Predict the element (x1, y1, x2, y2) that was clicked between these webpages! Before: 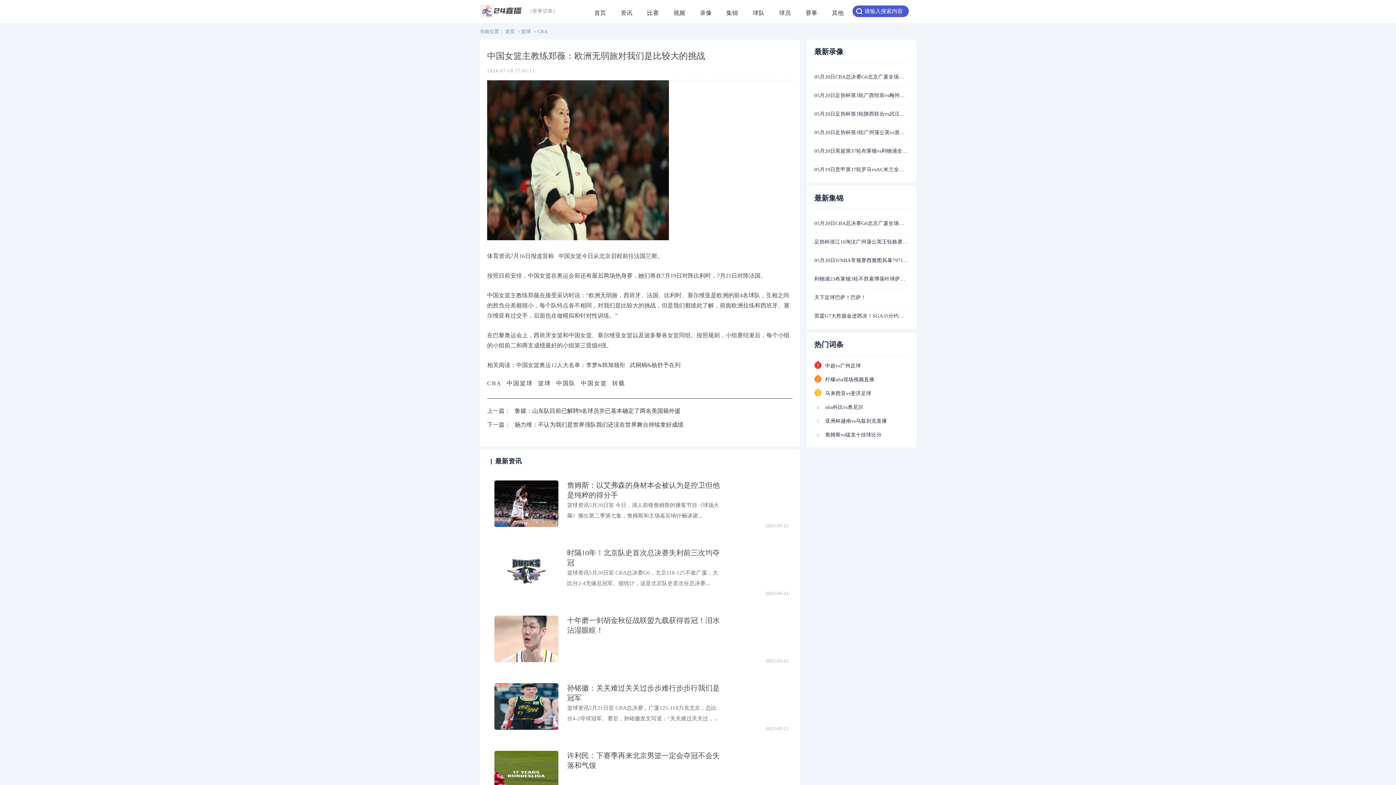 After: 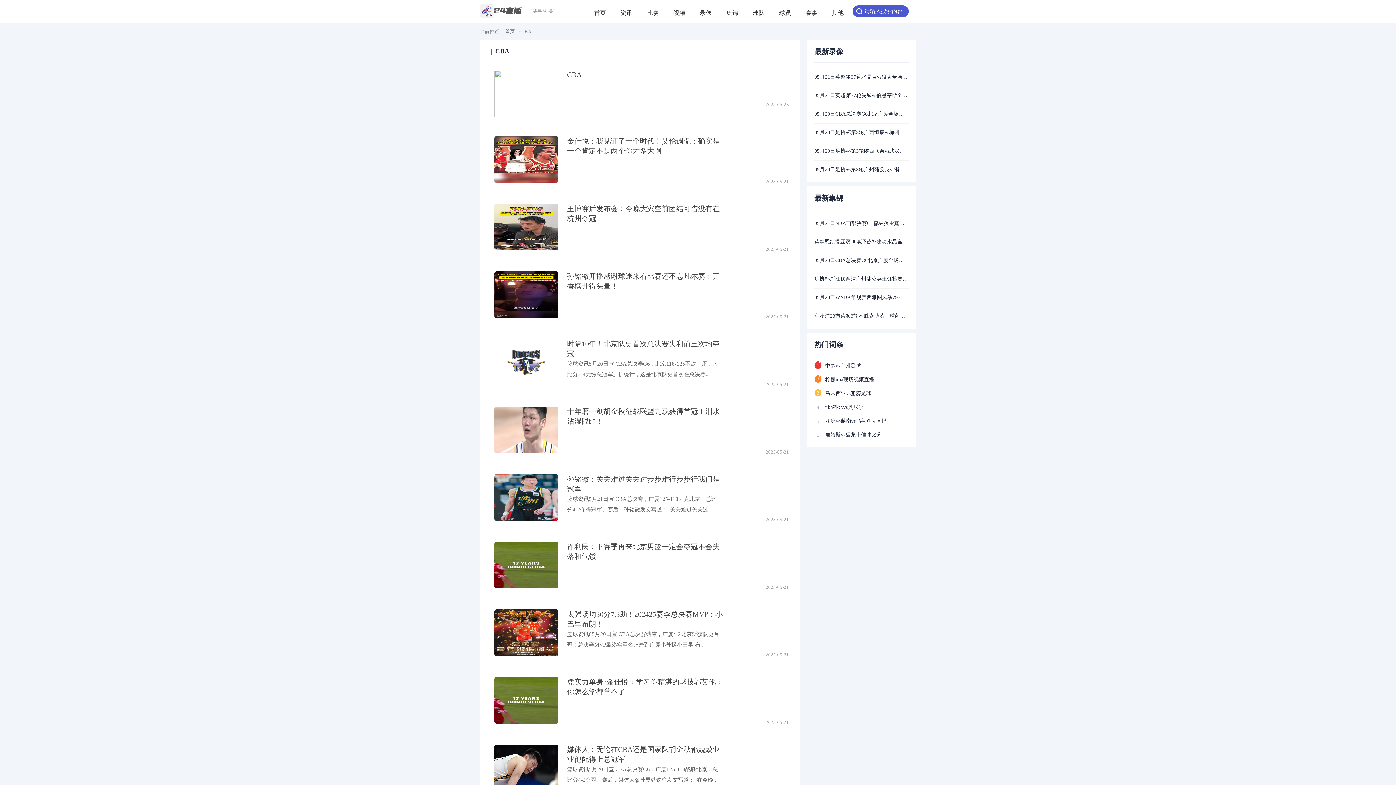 Action: label: CBA bbox: (487, 380, 501, 386)